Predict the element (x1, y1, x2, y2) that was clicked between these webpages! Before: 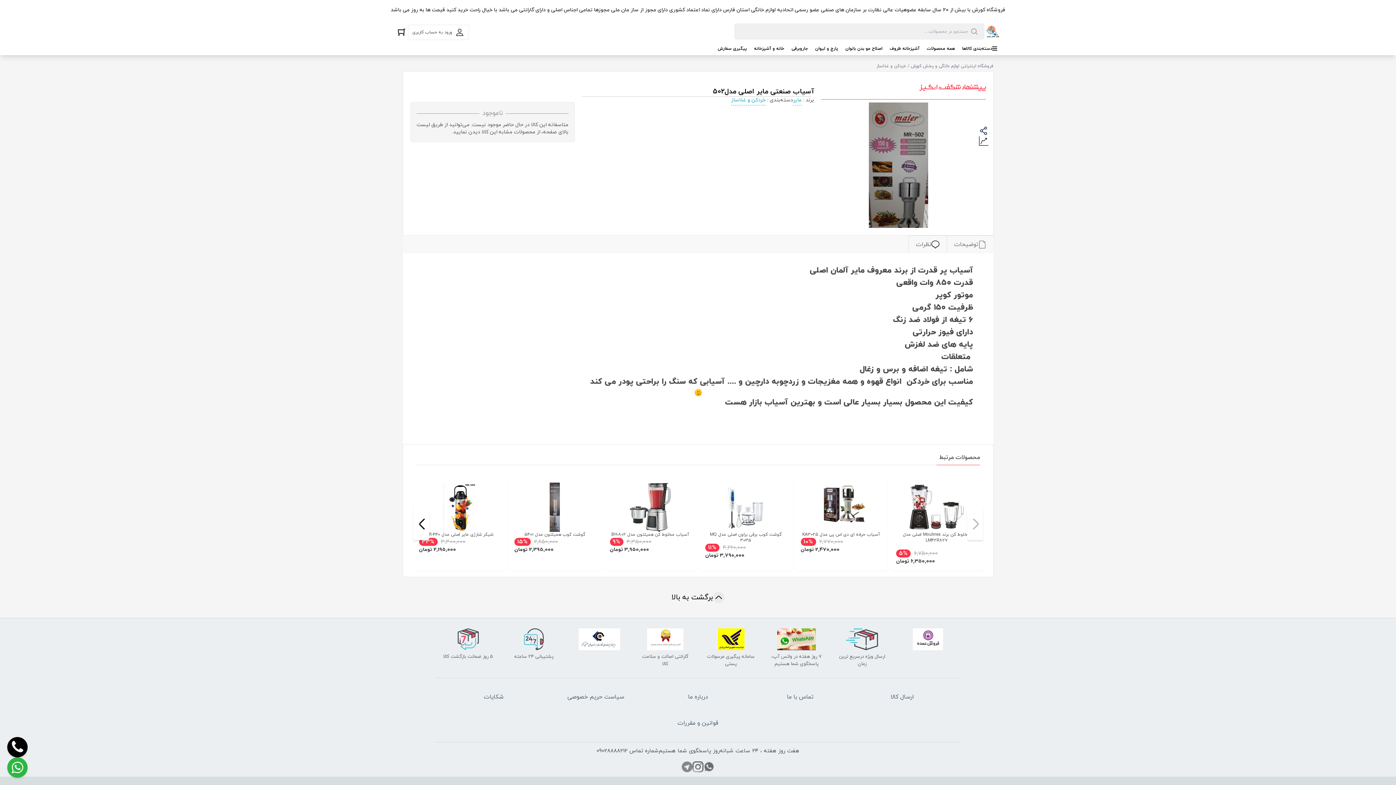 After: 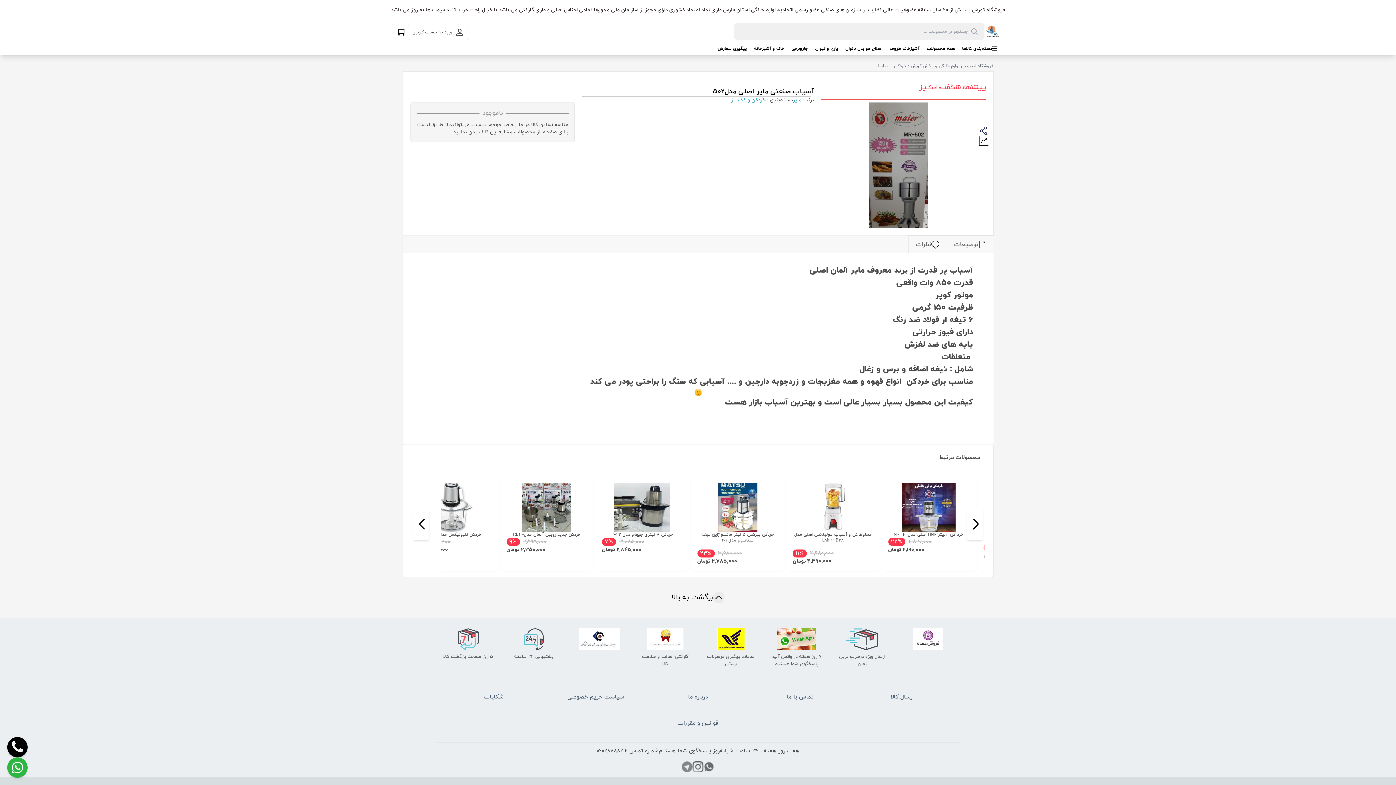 Action: bbox: (7, 737, 27, 757)